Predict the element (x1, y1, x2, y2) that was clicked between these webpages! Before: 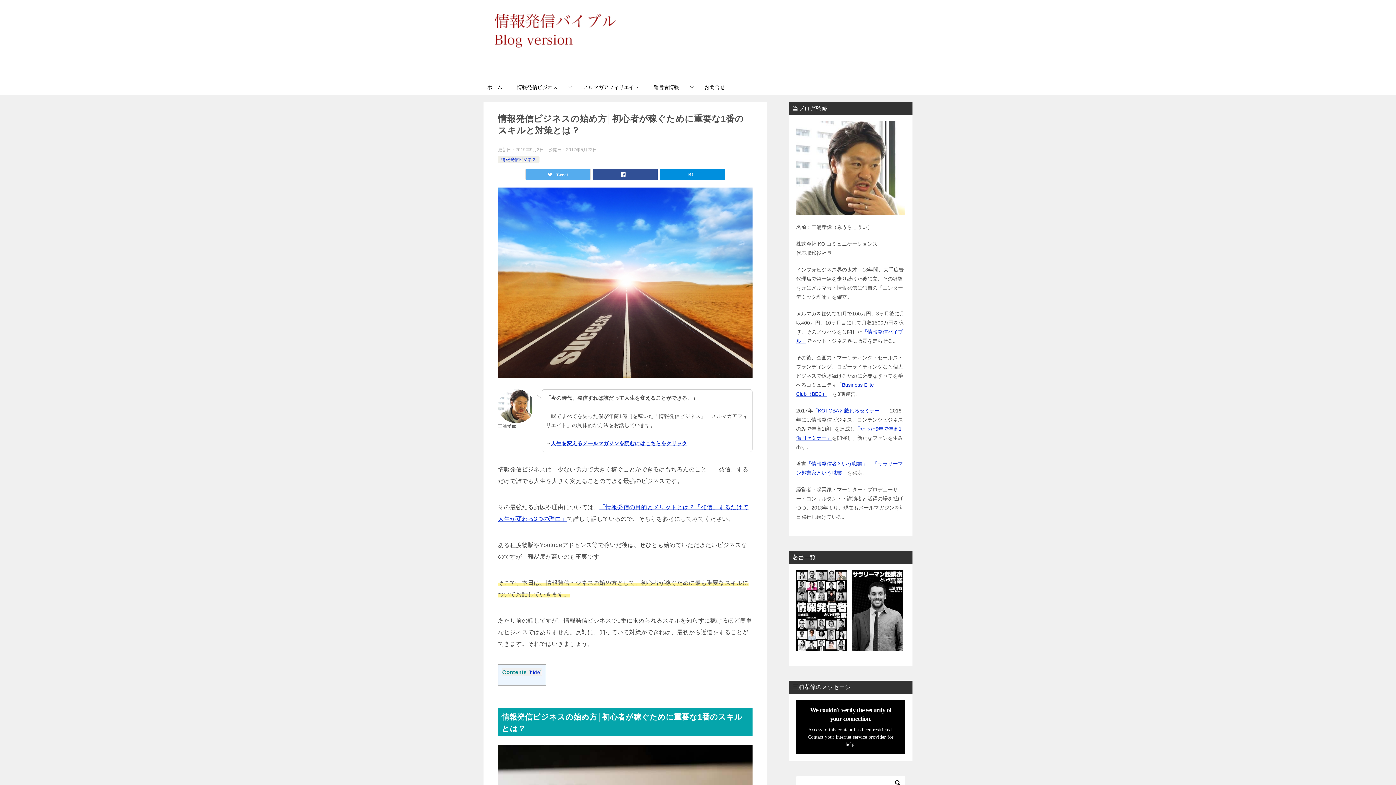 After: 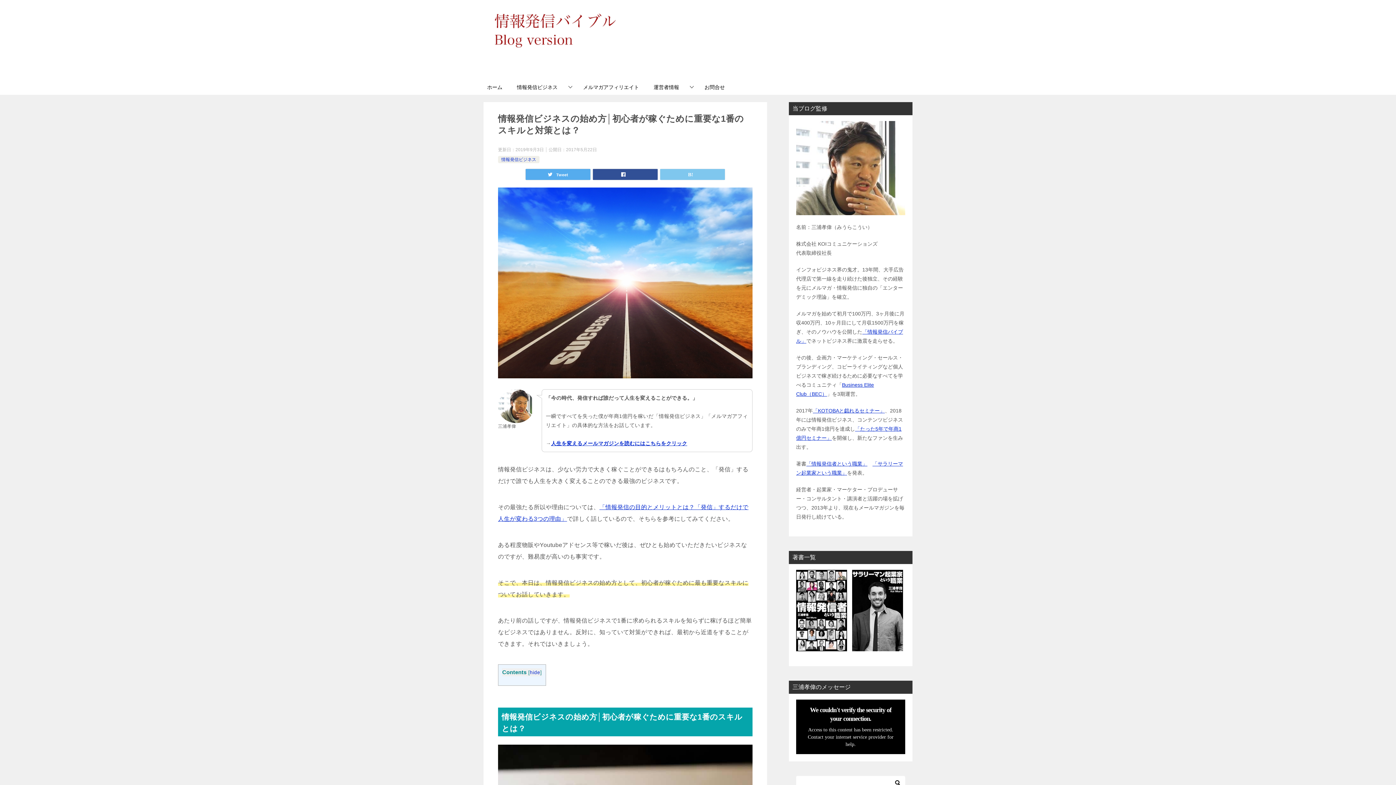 Action: bbox: (660, 169, 725, 180)